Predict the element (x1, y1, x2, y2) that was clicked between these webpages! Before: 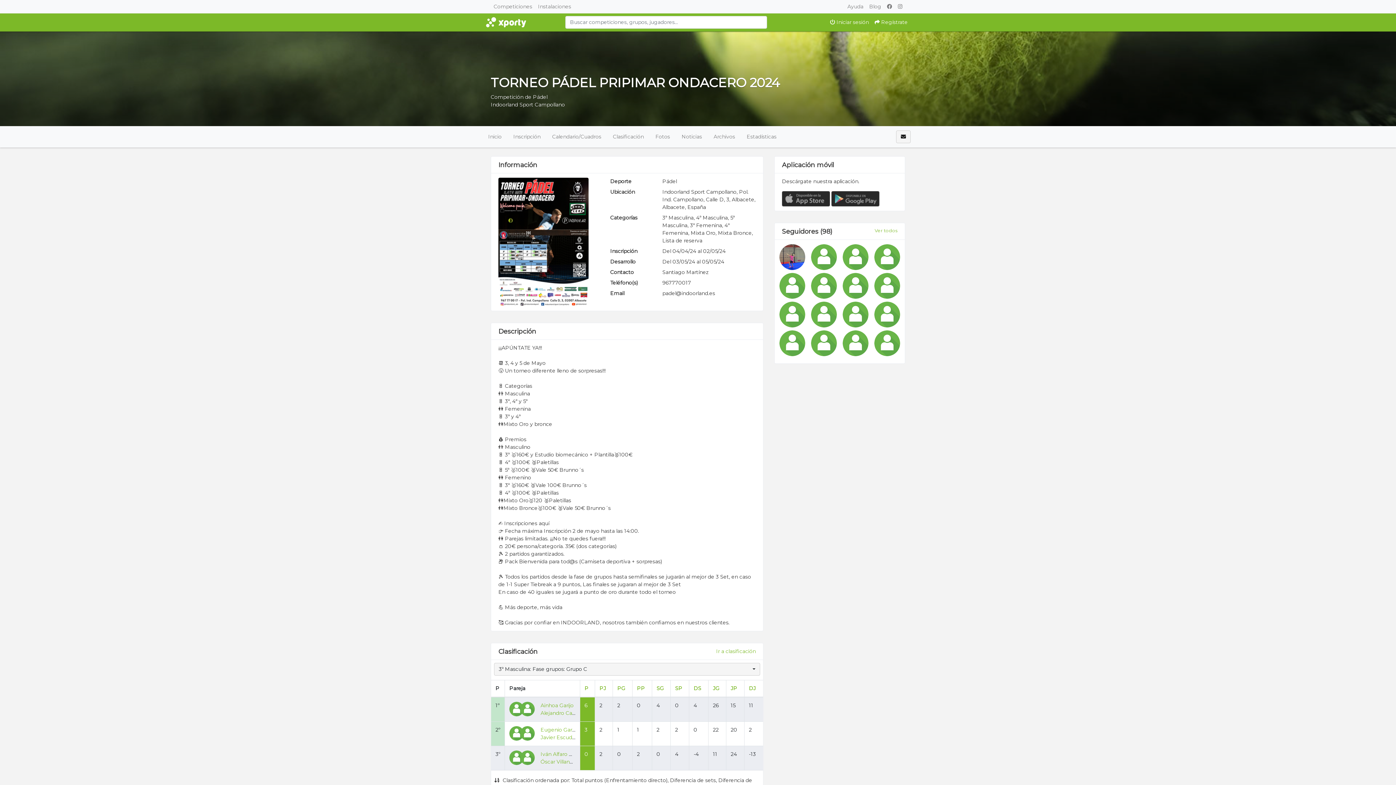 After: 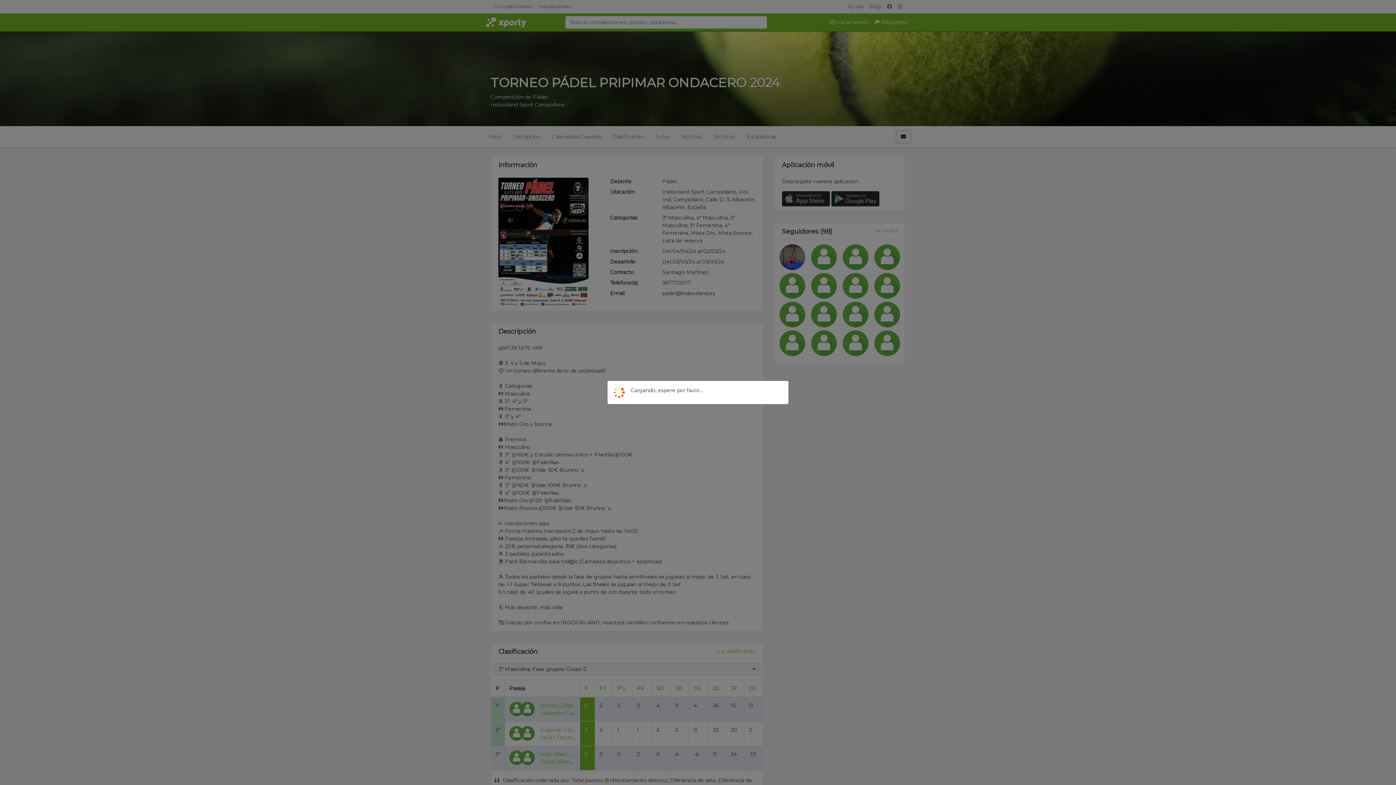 Action: bbox: (896, 130, 910, 143)